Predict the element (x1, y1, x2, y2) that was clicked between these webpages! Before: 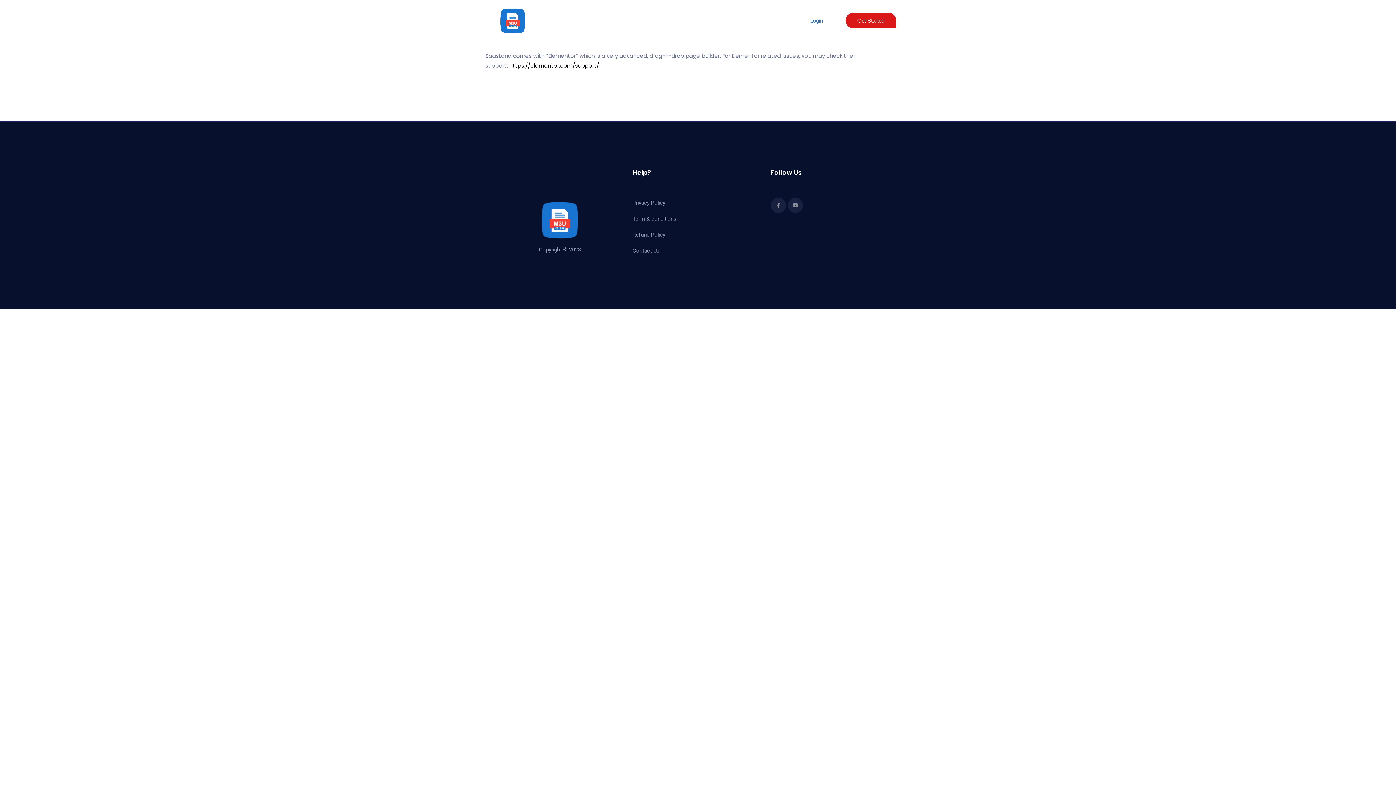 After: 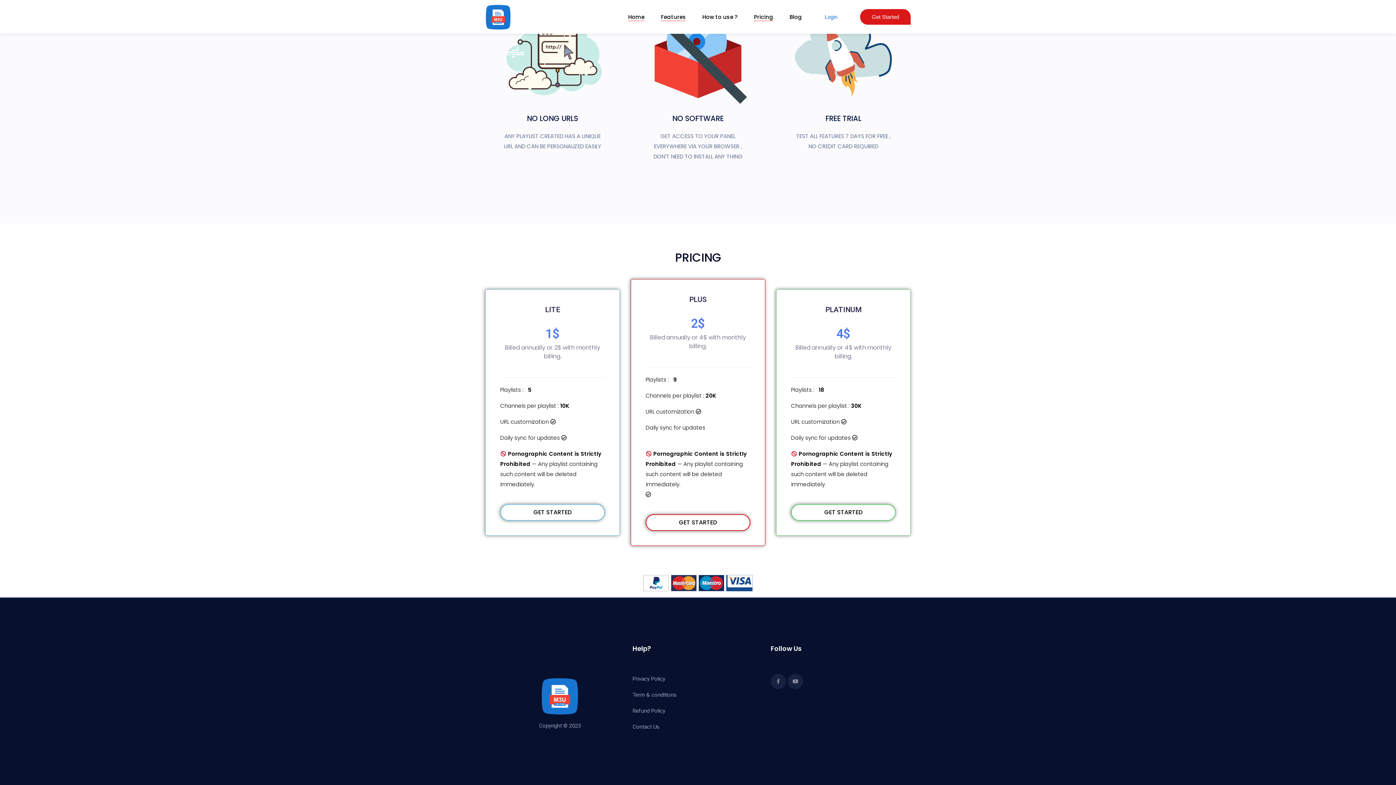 Action: label: Pricing bbox: (739, 16, 758, 24)